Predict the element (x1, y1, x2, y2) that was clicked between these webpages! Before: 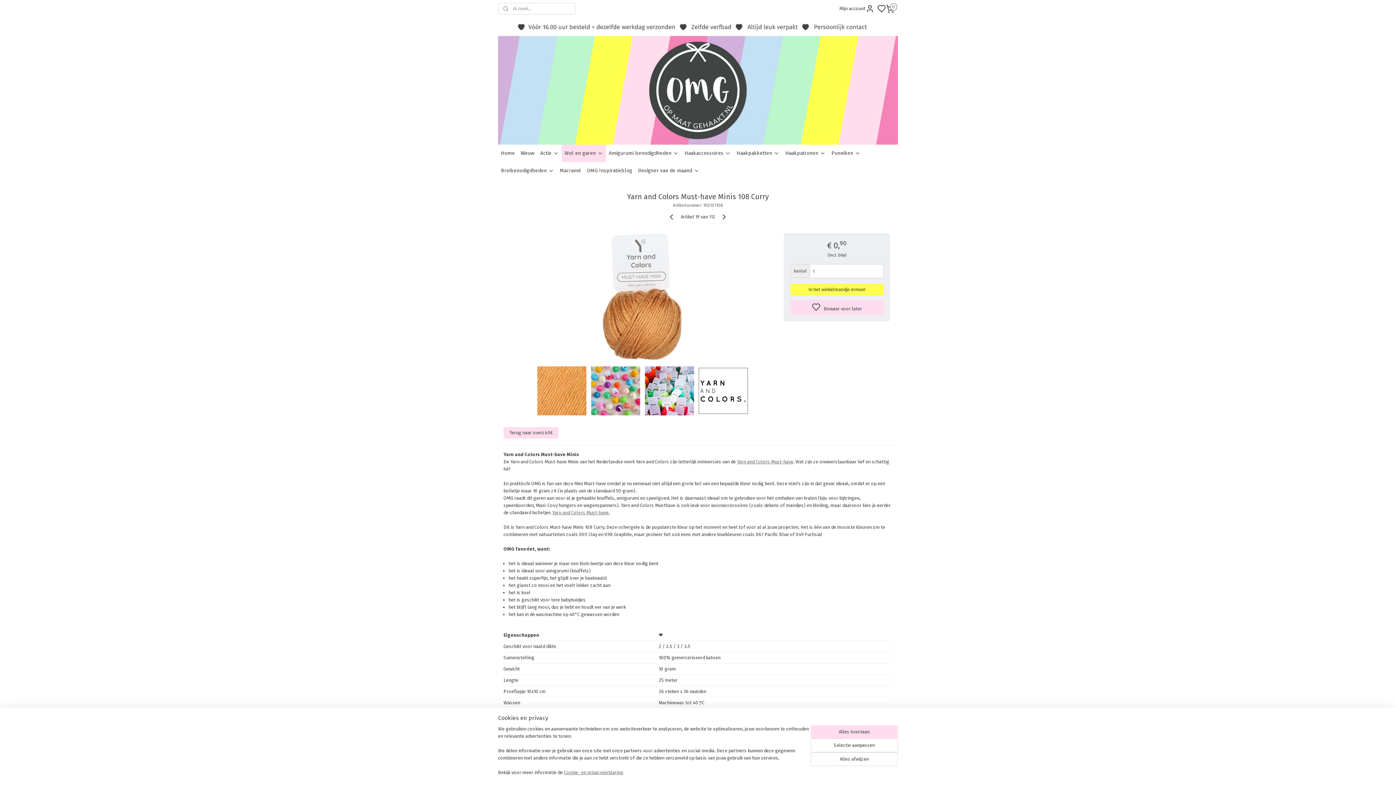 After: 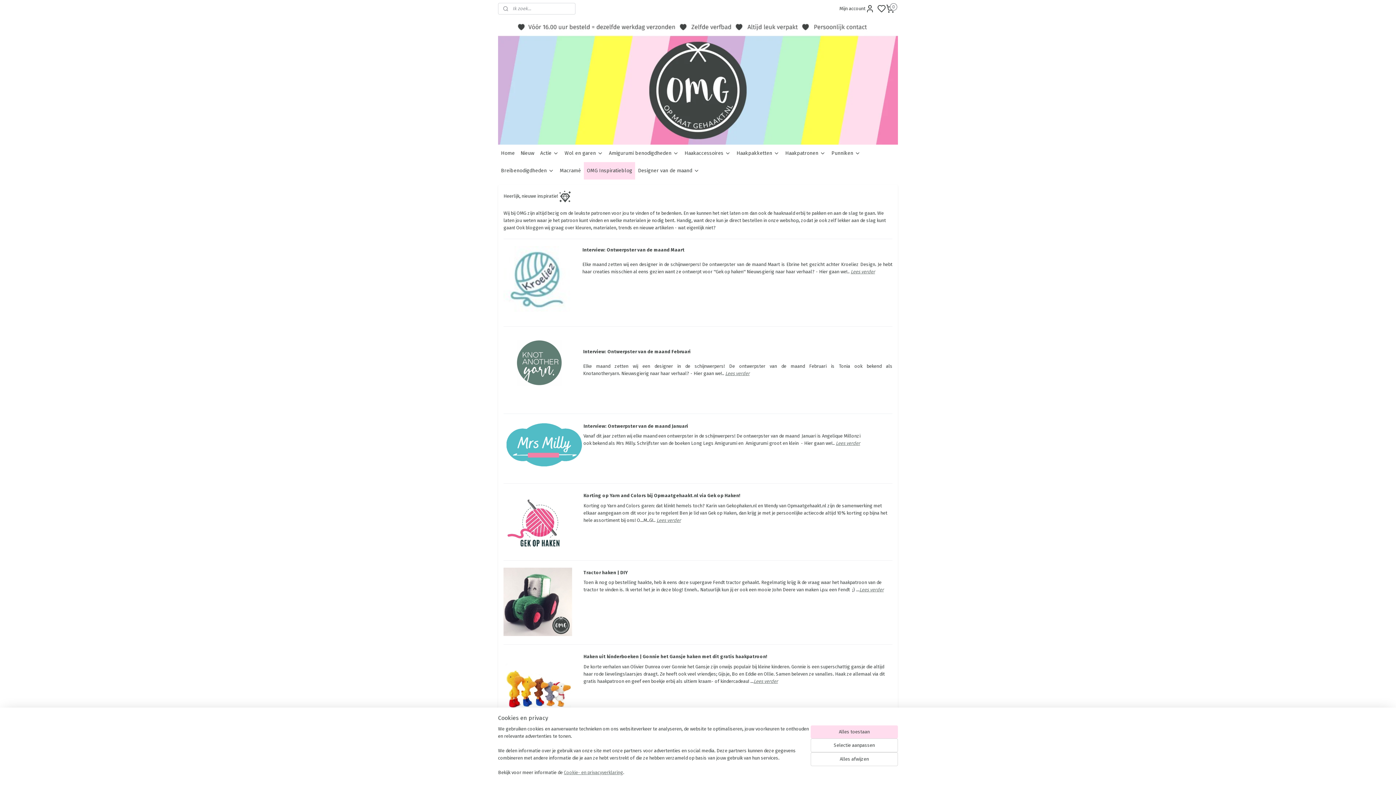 Action: bbox: (583, 162, 635, 179) label: OMG Inspiratieblog